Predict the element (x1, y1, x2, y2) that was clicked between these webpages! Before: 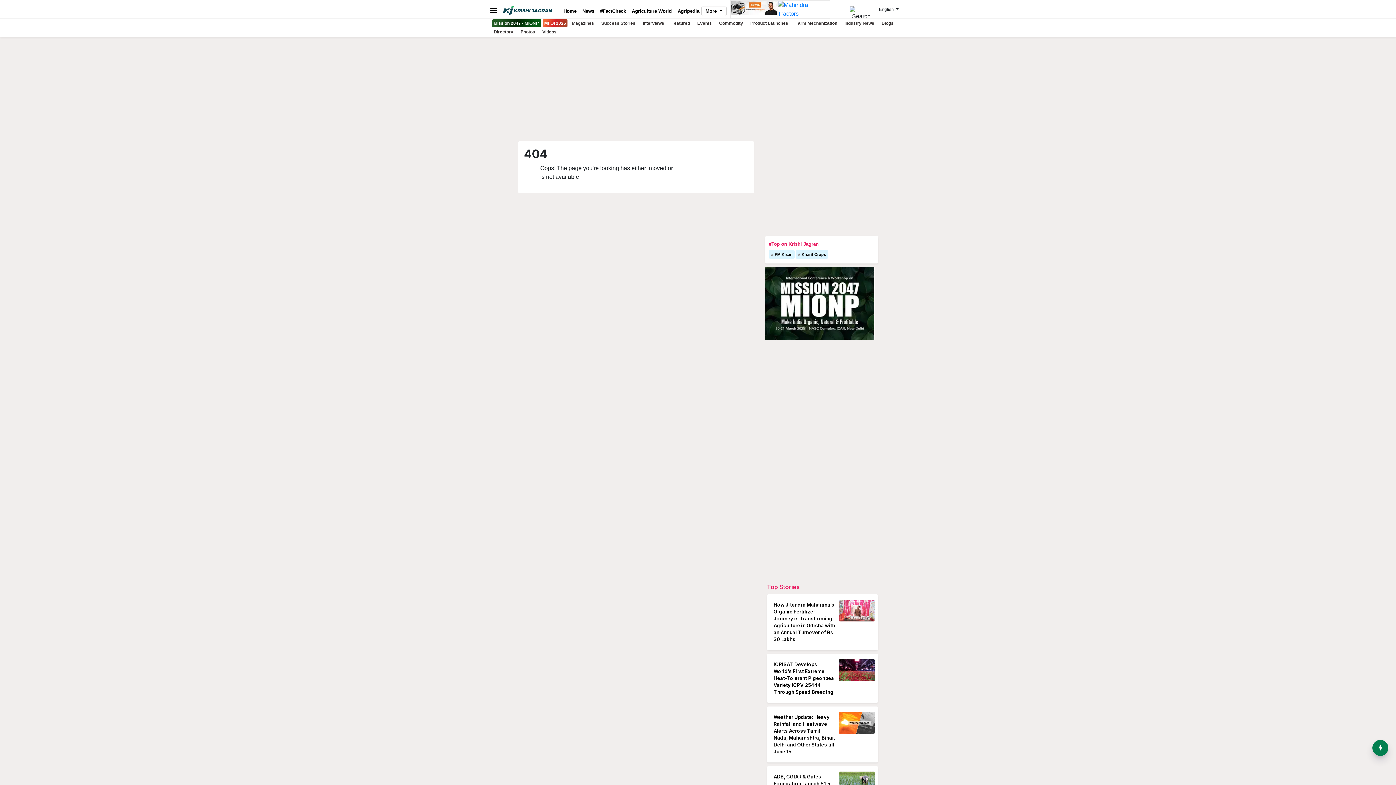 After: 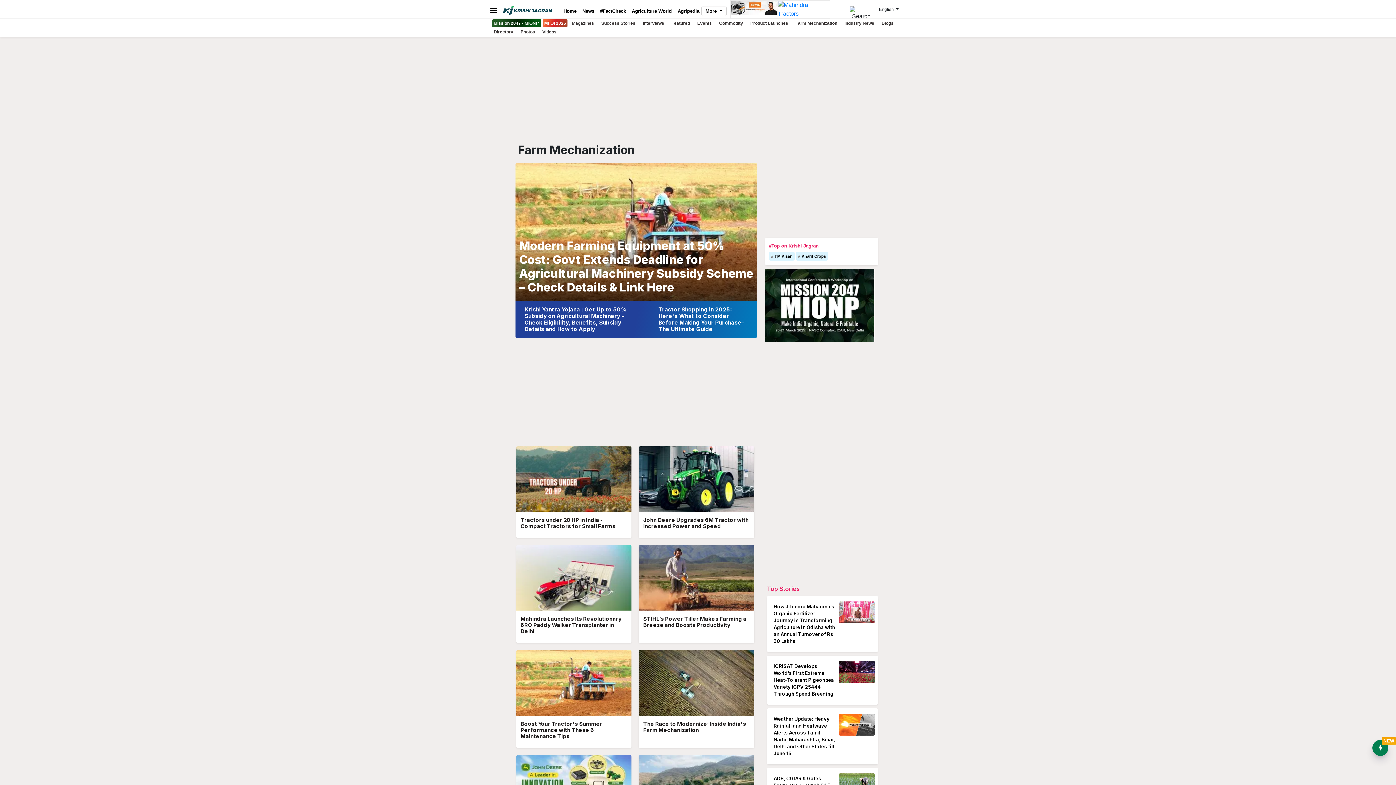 Action: label: Farm Mechanization bbox: (792, 20, 840, 25)